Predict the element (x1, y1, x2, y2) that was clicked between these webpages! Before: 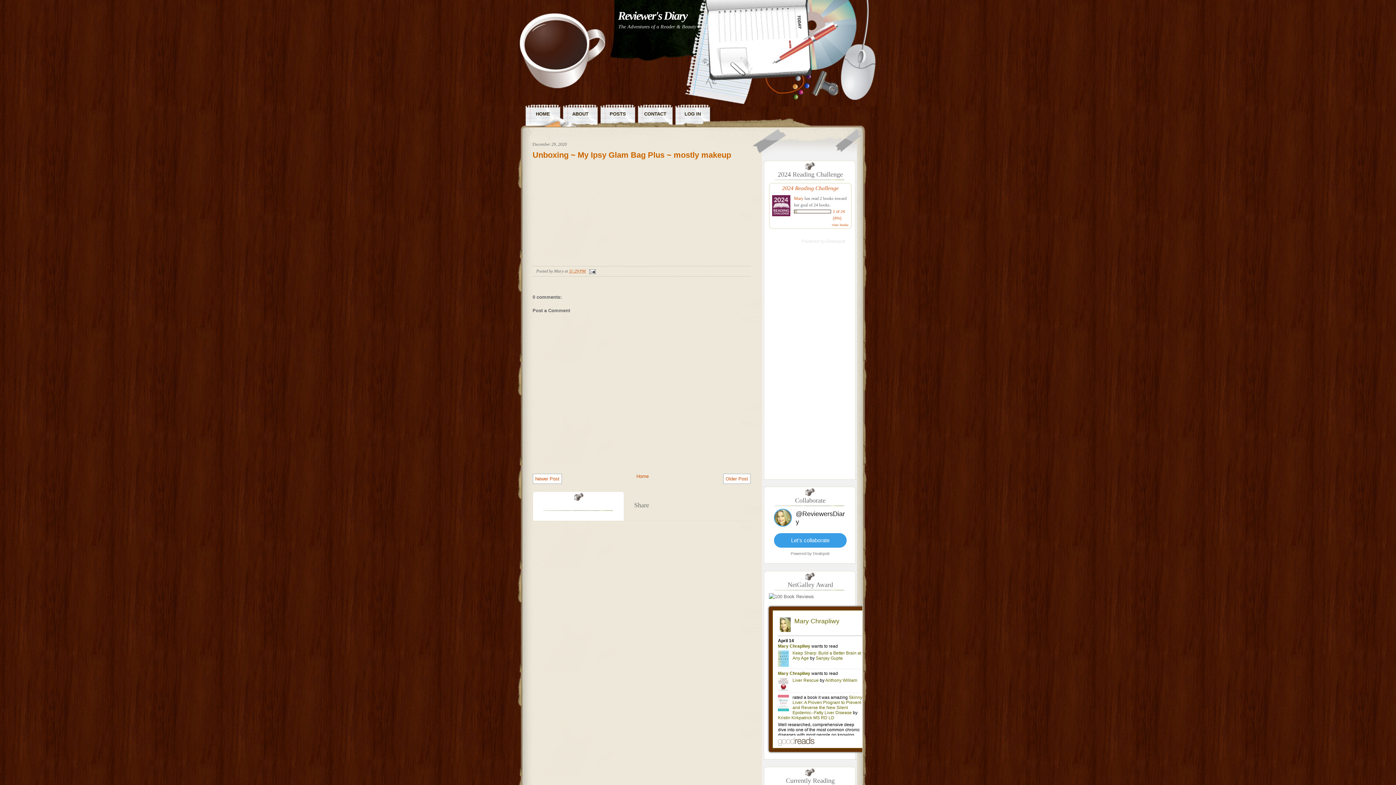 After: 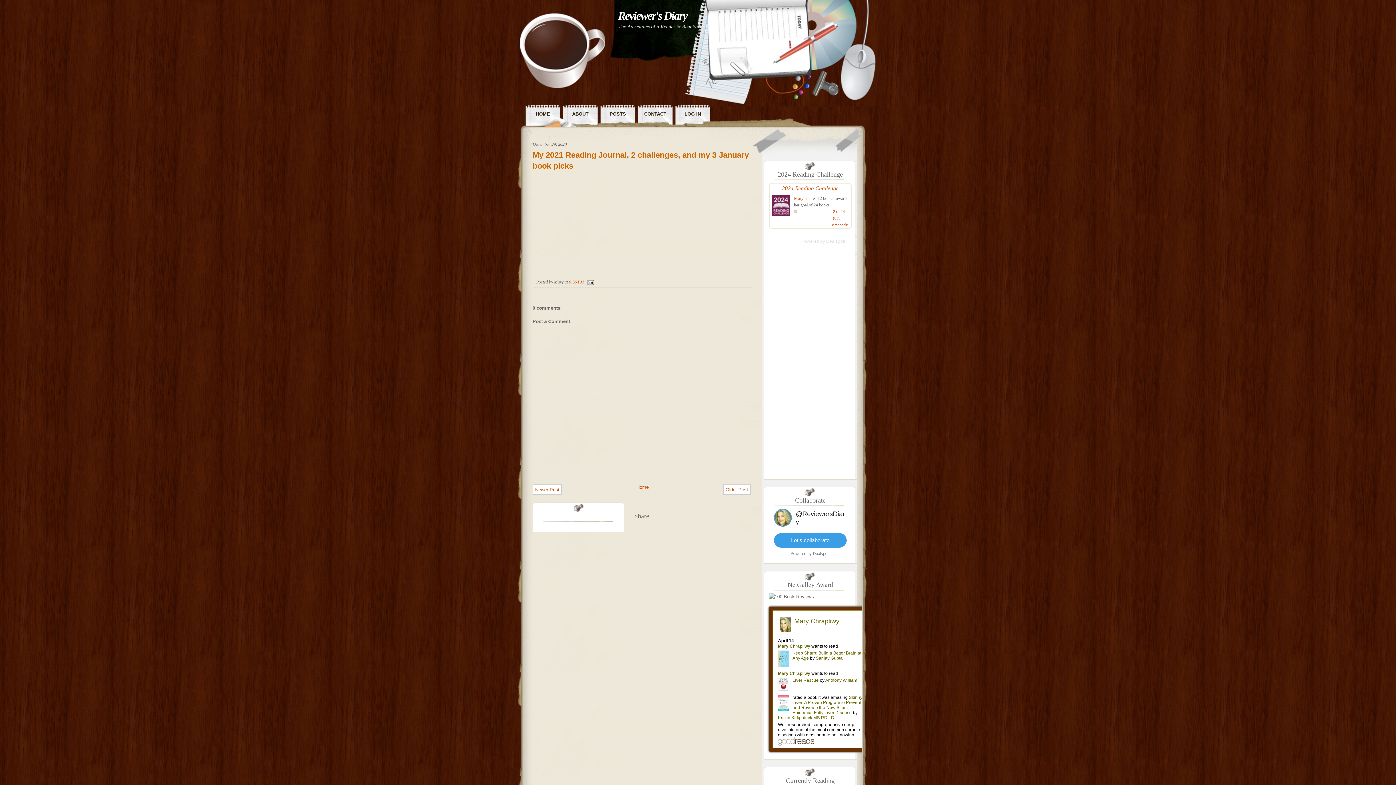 Action: bbox: (725, 476, 748, 481) label: Older Post